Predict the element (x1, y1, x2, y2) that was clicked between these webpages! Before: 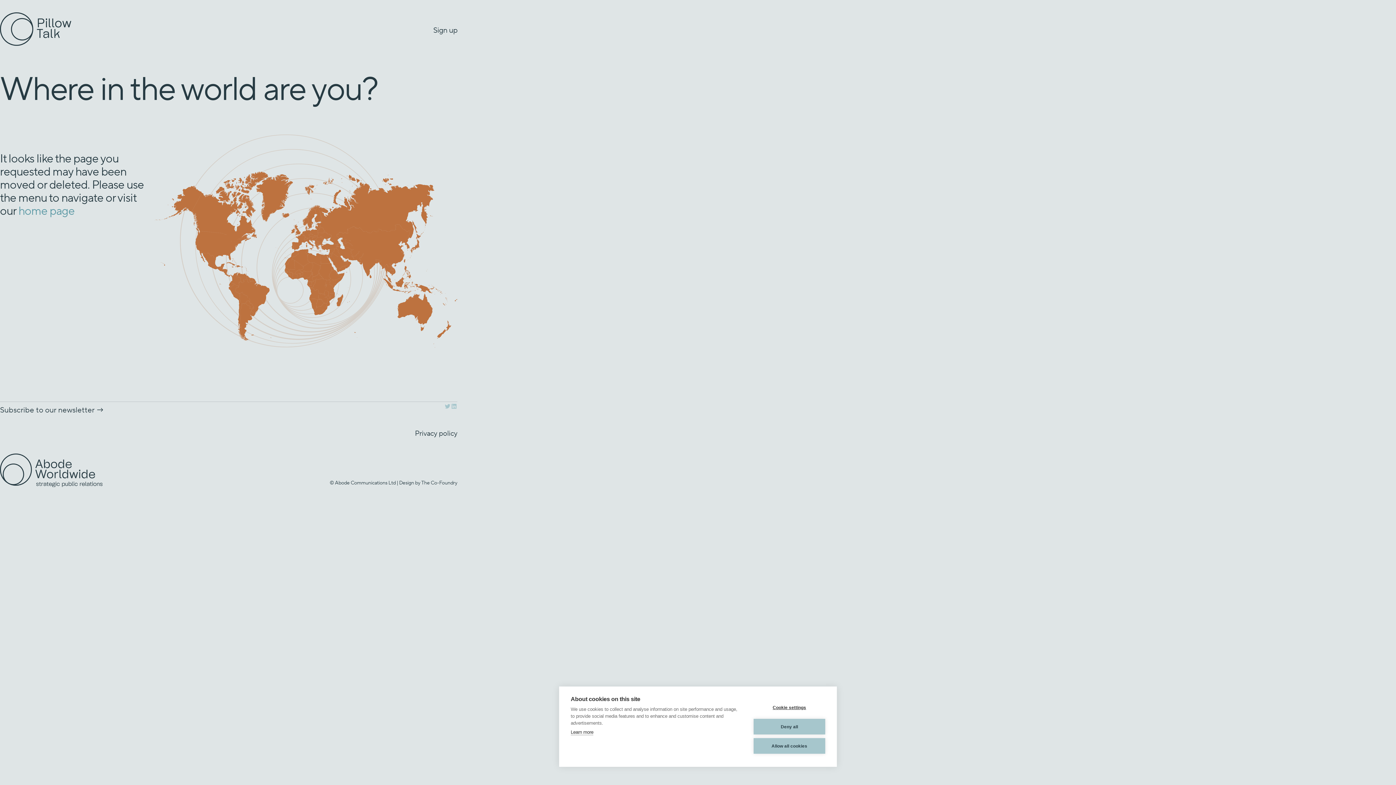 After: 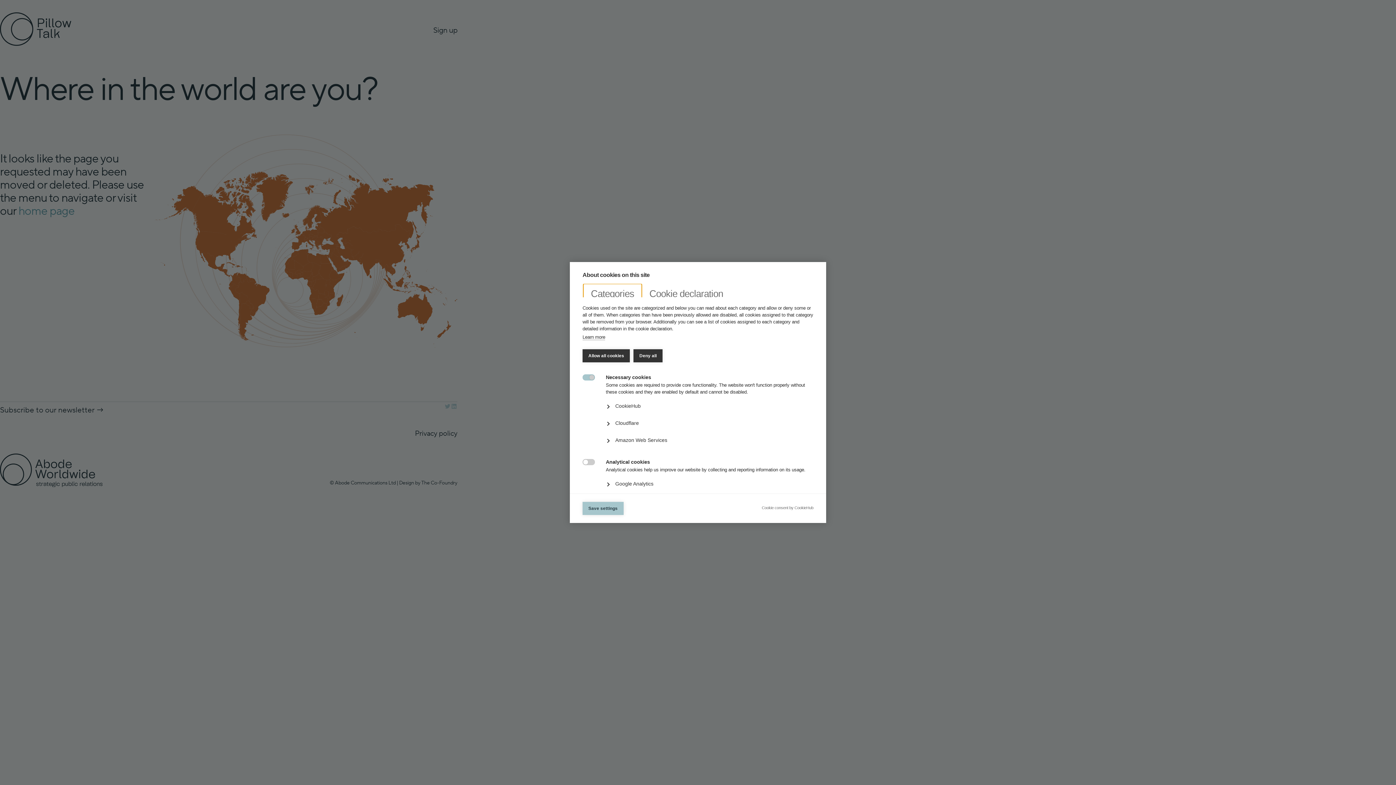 Action: bbox: (753, 700, 825, 715) label: Cookie settings